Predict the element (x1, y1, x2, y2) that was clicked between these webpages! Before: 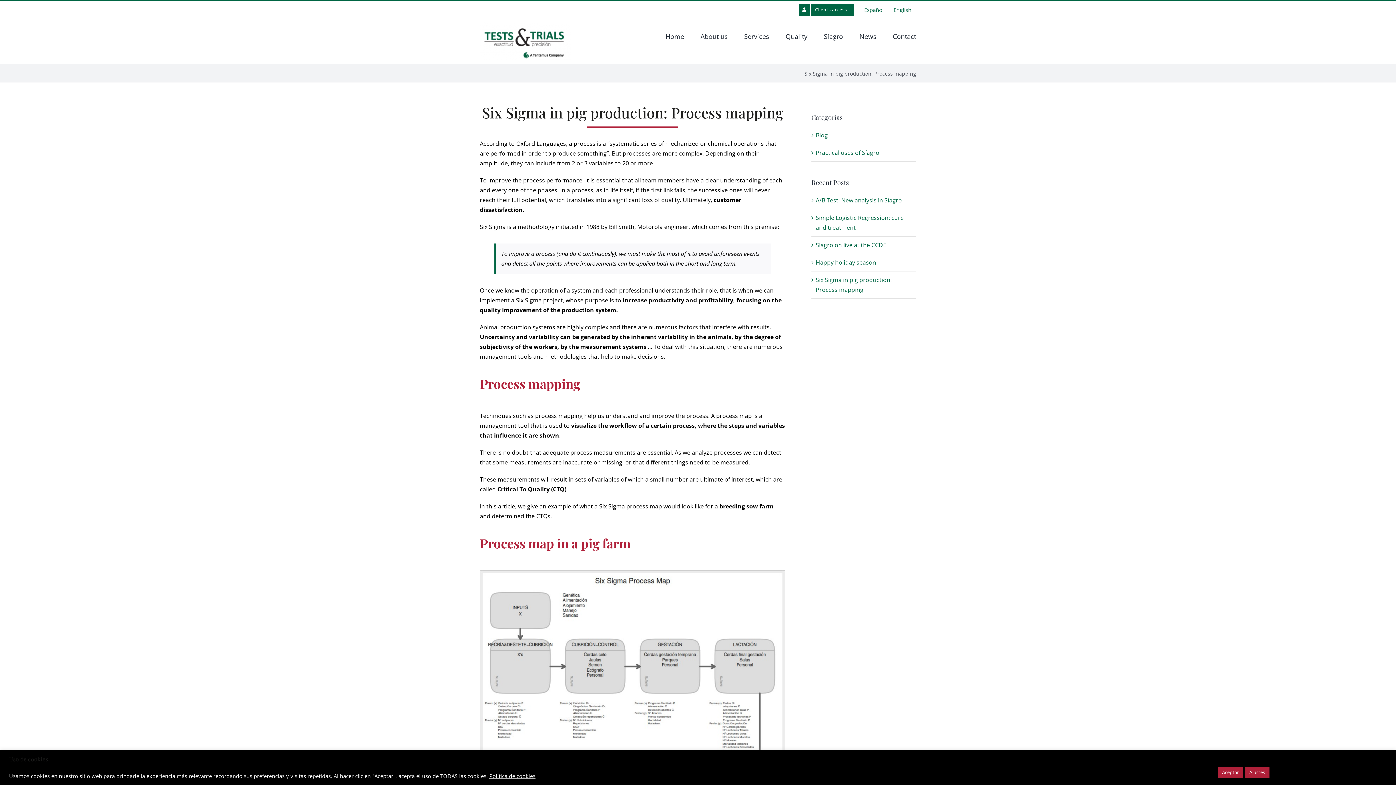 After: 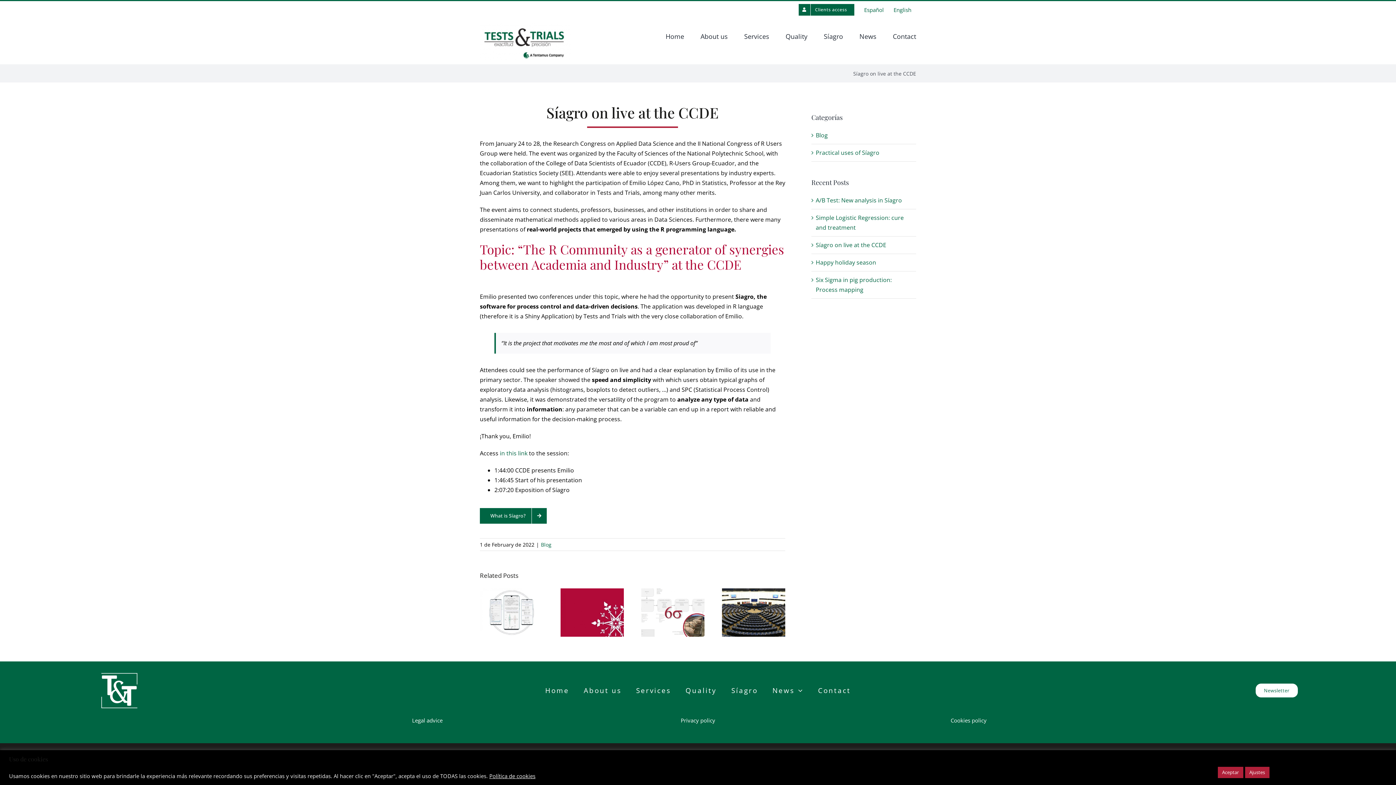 Action: bbox: (816, 241, 886, 249) label: Síagro on live at the CCDE